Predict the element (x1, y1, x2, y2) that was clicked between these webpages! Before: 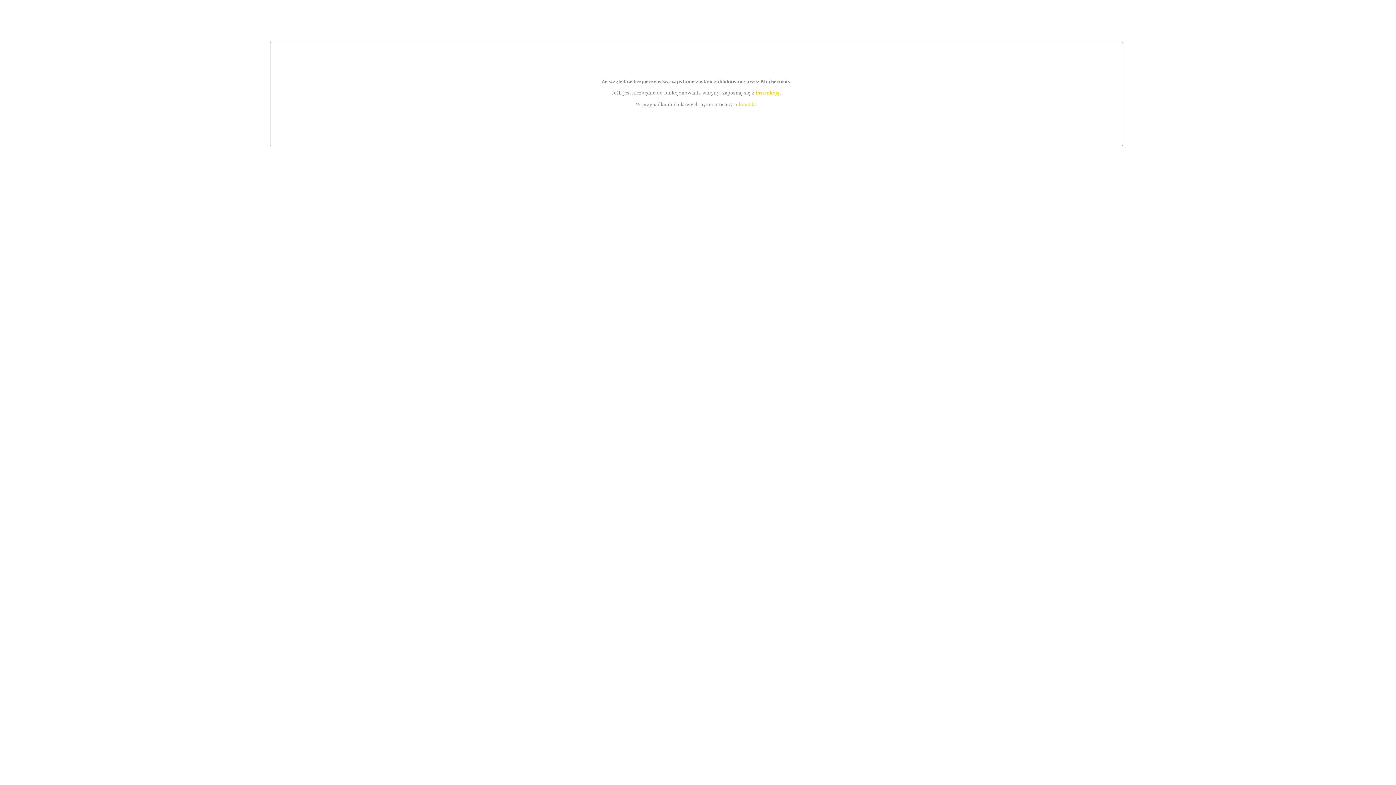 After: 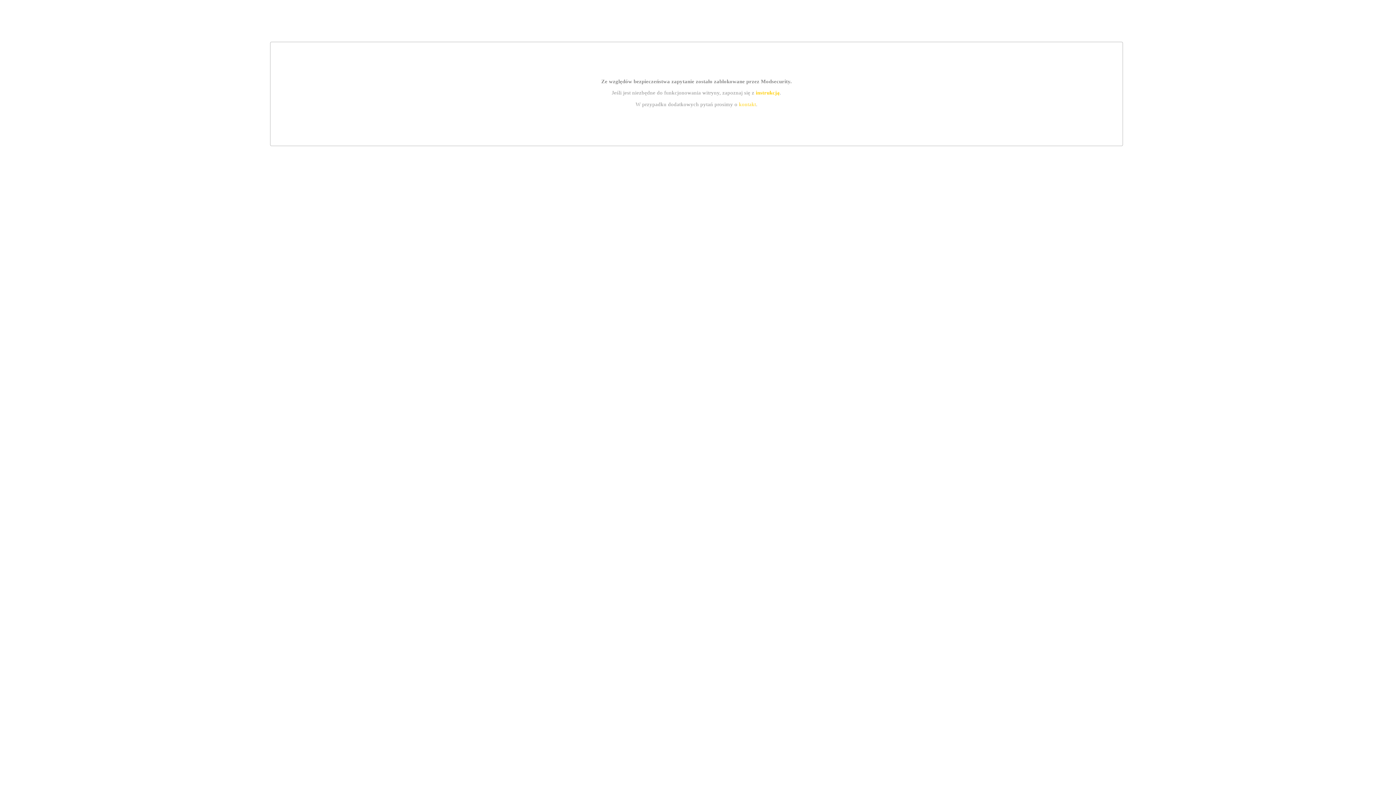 Action: bbox: (739, 101, 756, 107) label: kontakt